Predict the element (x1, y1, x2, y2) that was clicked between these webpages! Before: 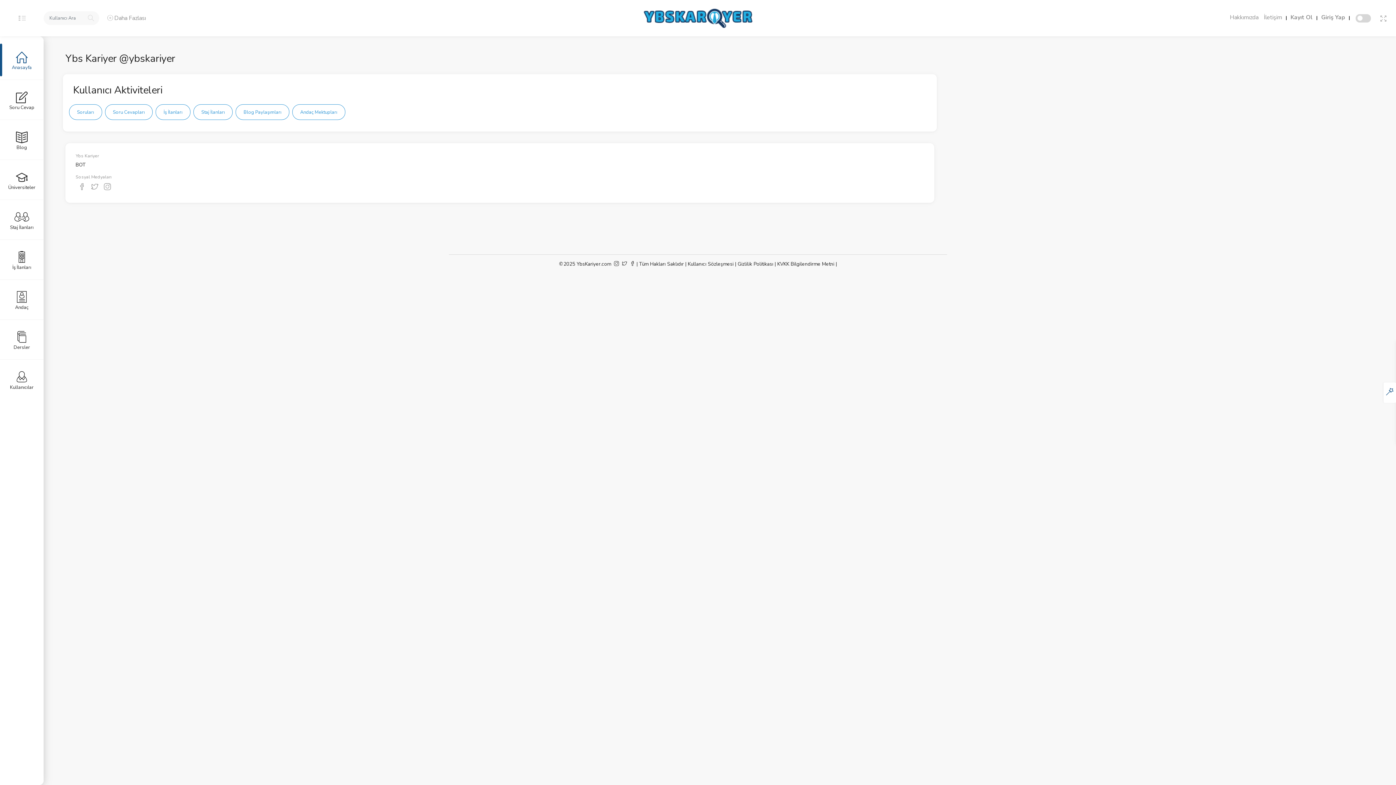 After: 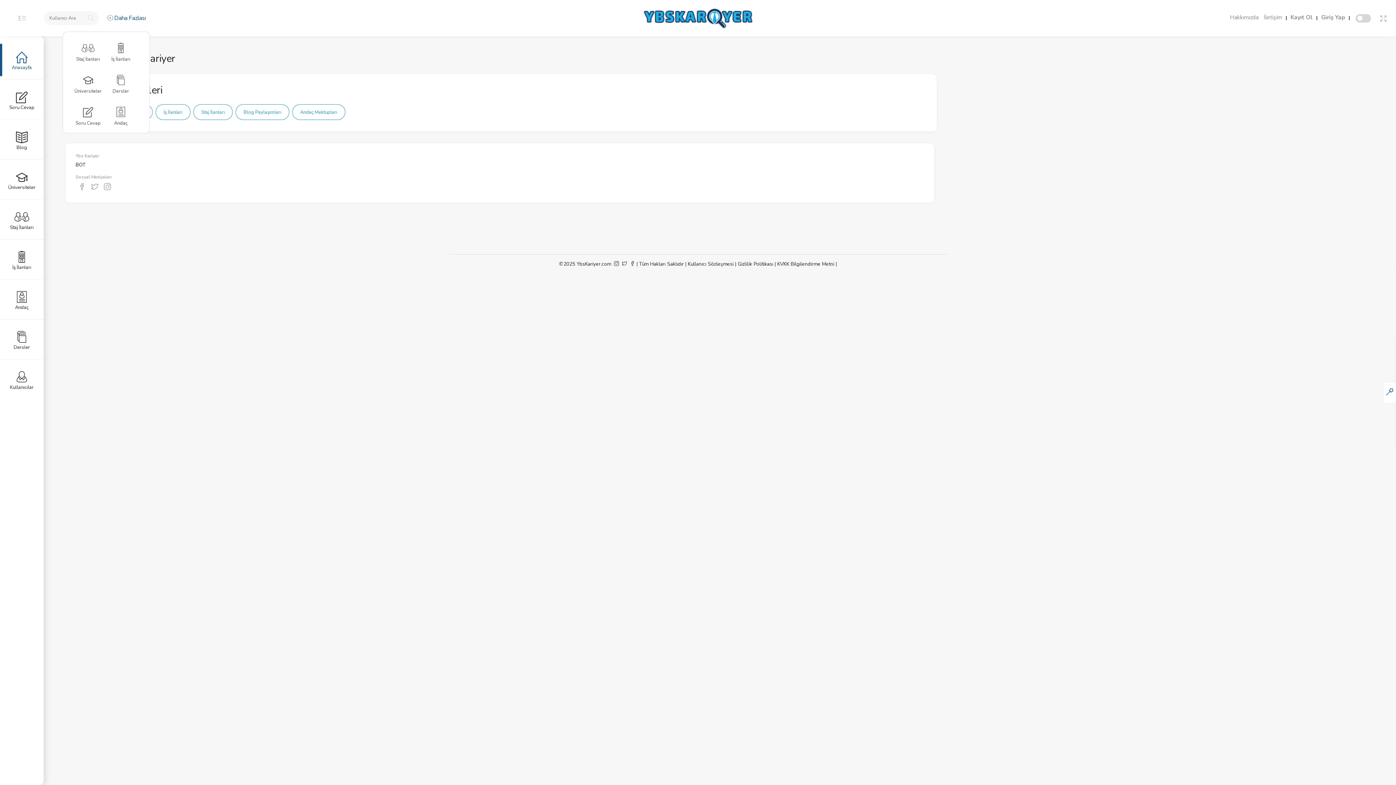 Action: bbox: (102, 10, 149, 25) label: Daha Fazlası